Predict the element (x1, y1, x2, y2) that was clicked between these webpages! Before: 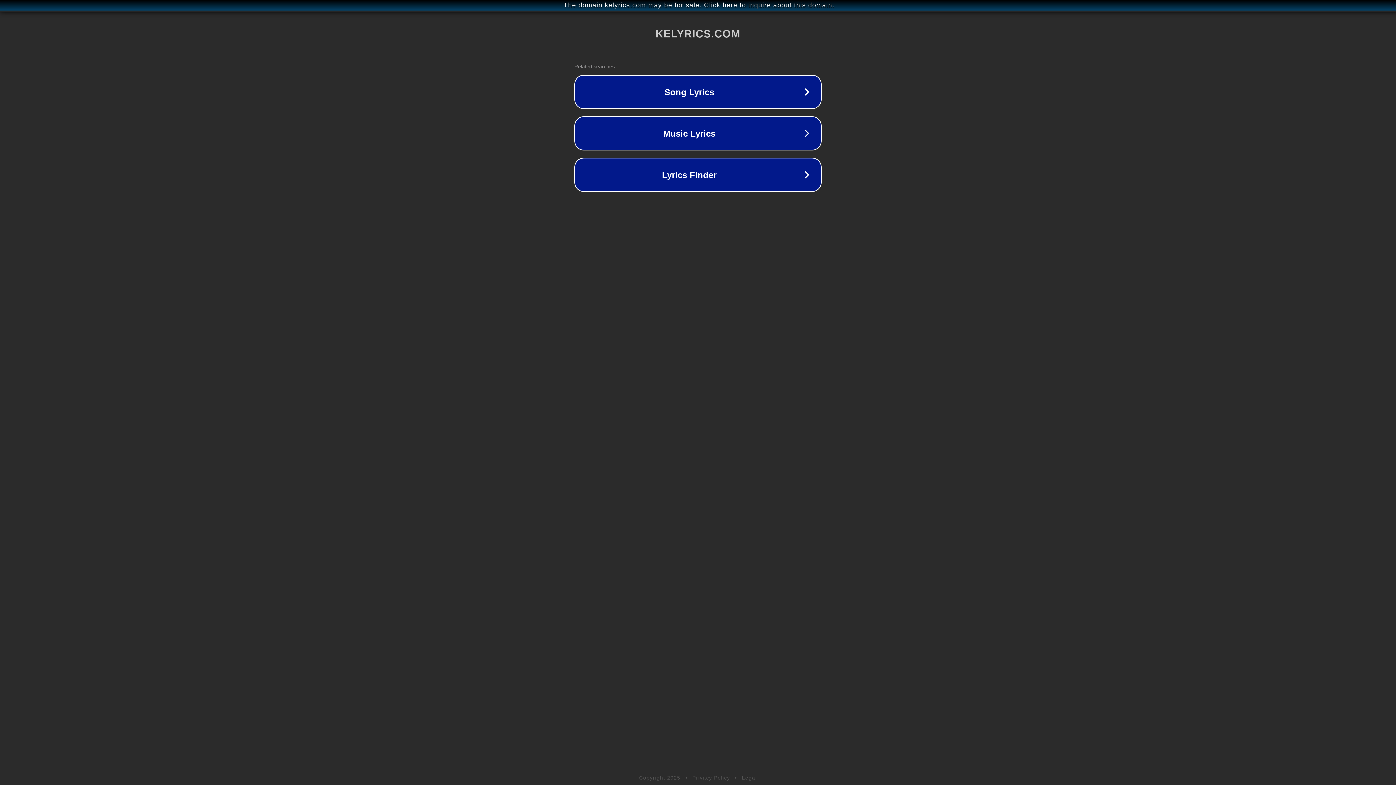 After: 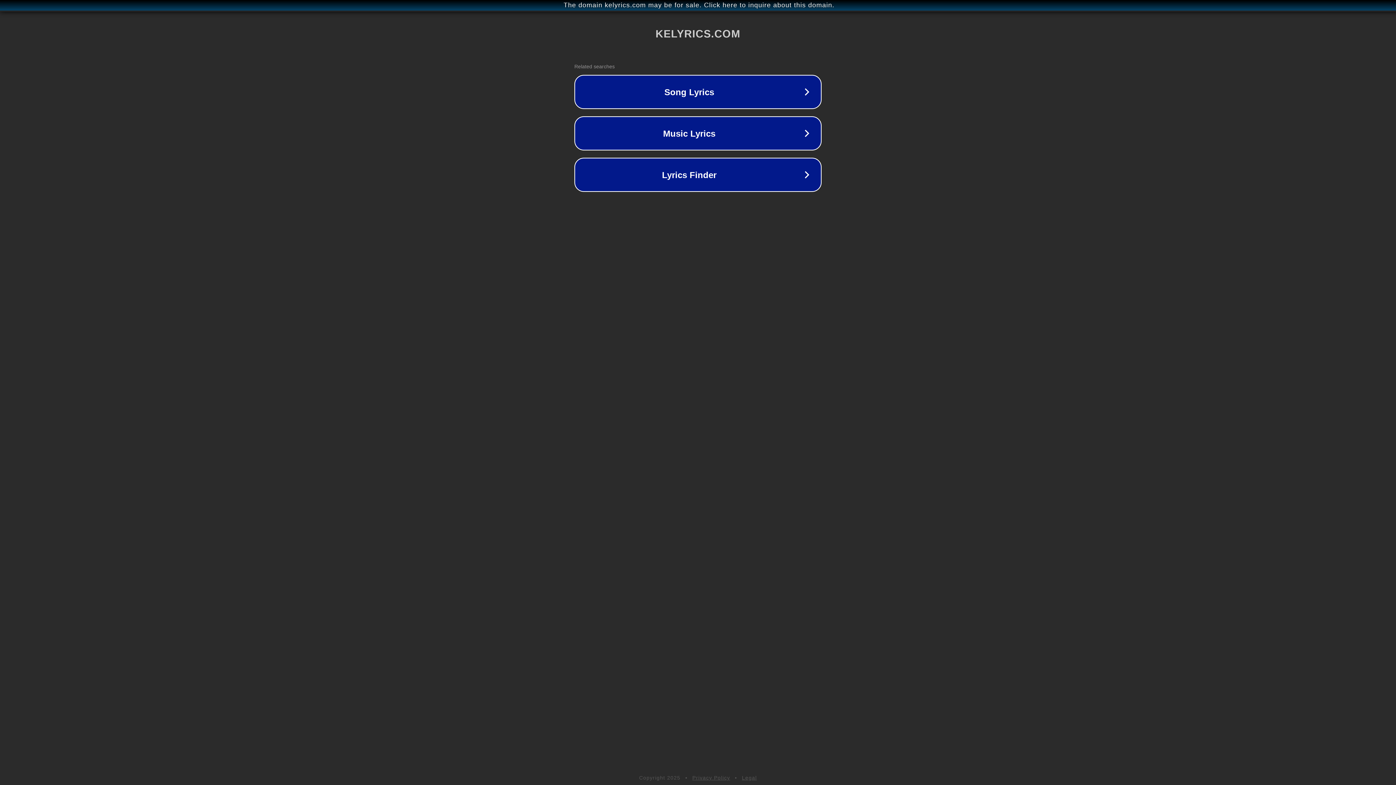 Action: label: Legal bbox: (742, 775, 757, 781)